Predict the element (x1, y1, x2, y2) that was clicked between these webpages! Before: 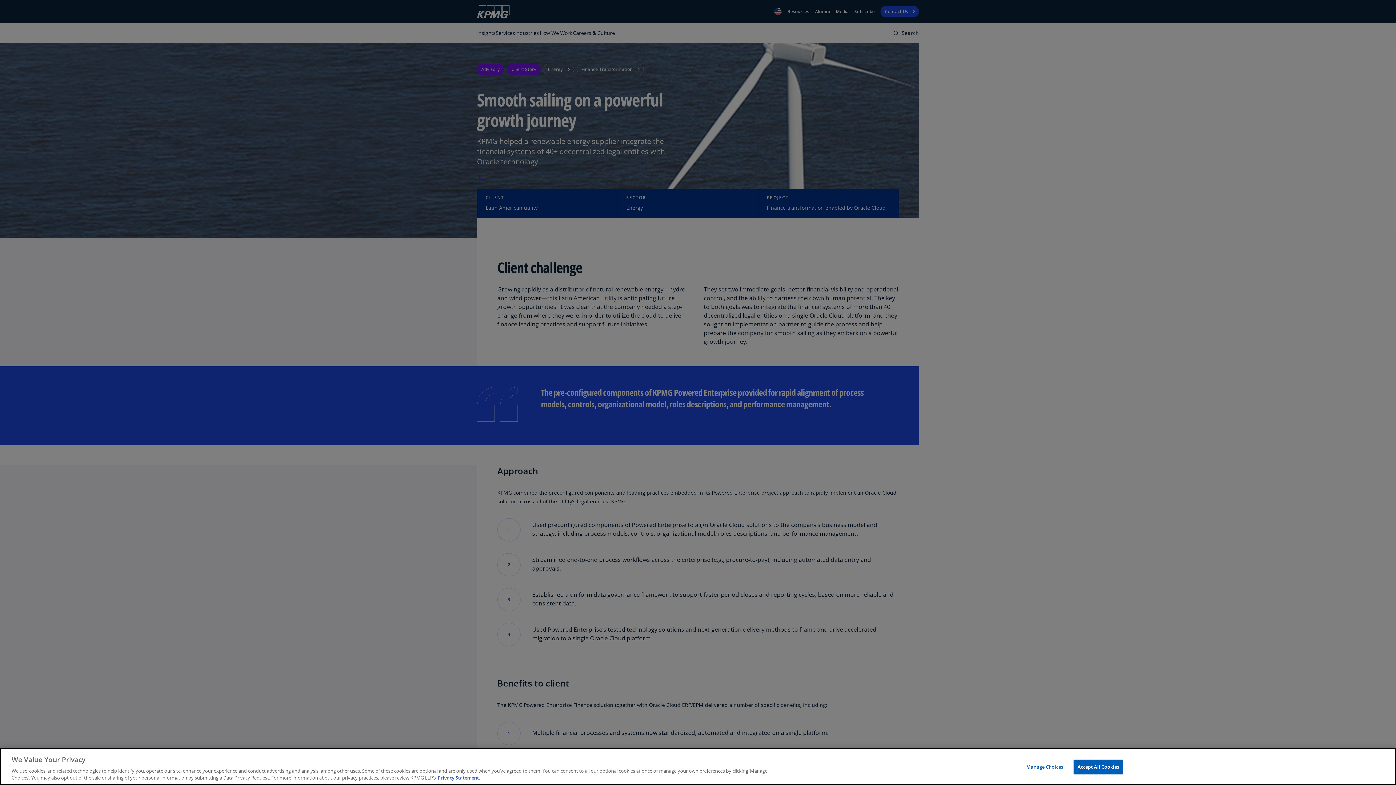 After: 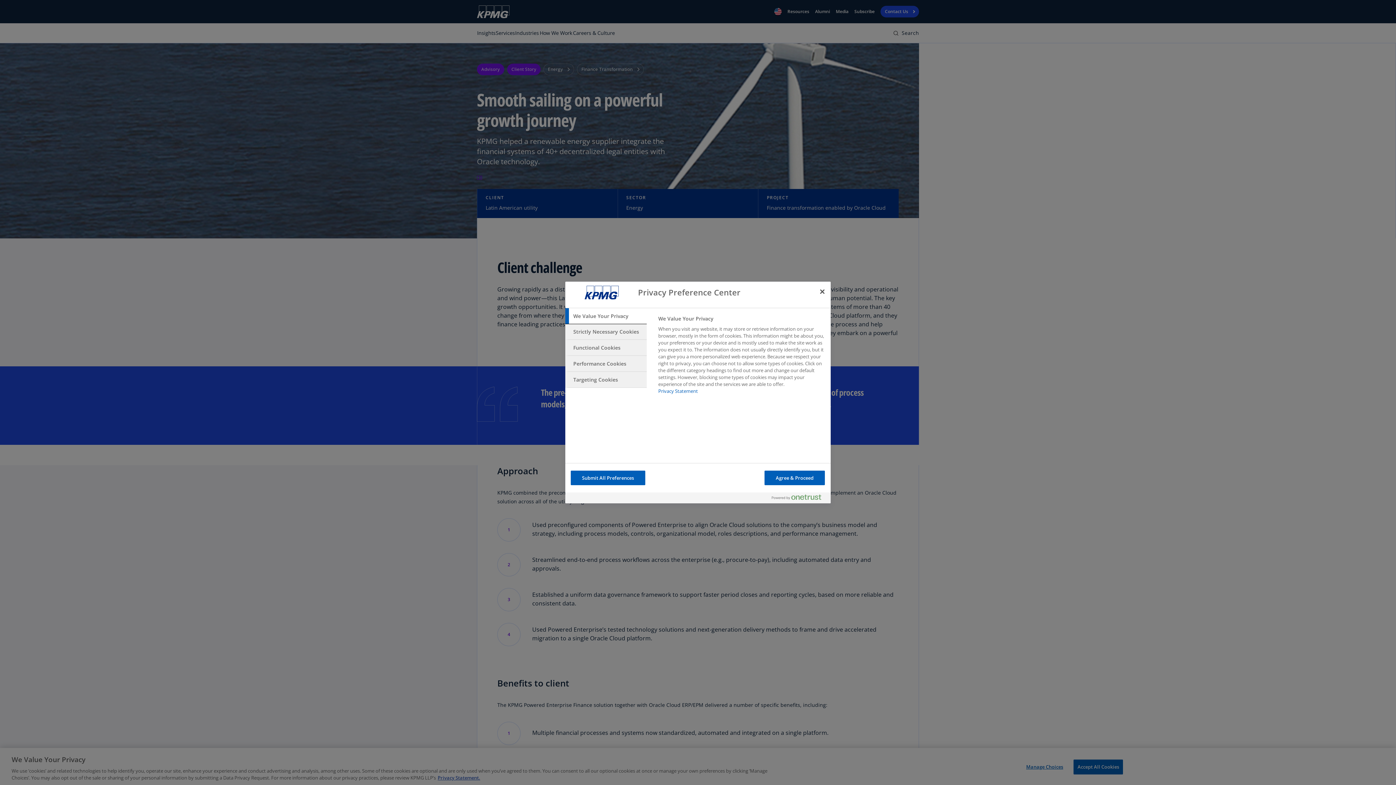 Action: bbox: (1022, 760, 1067, 774) label: Manage Choices